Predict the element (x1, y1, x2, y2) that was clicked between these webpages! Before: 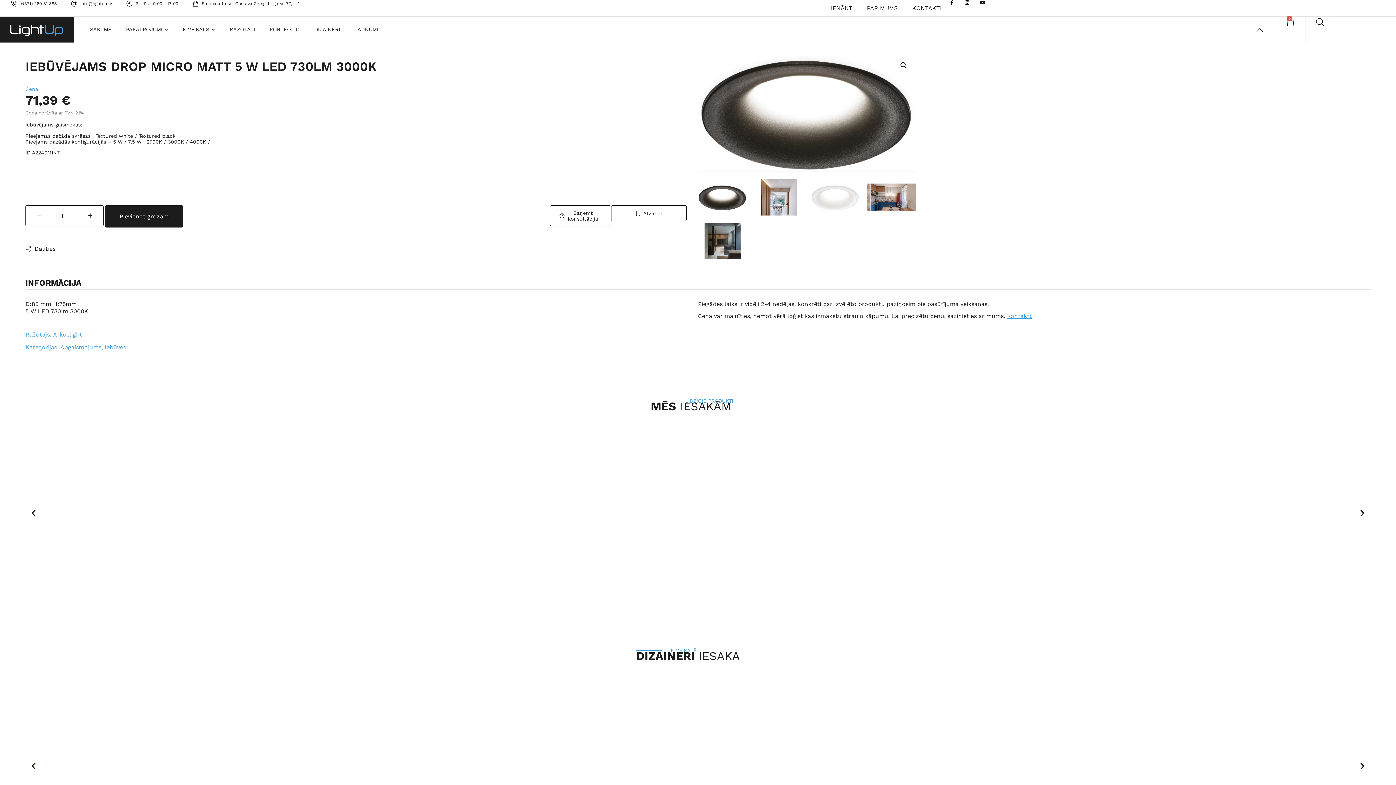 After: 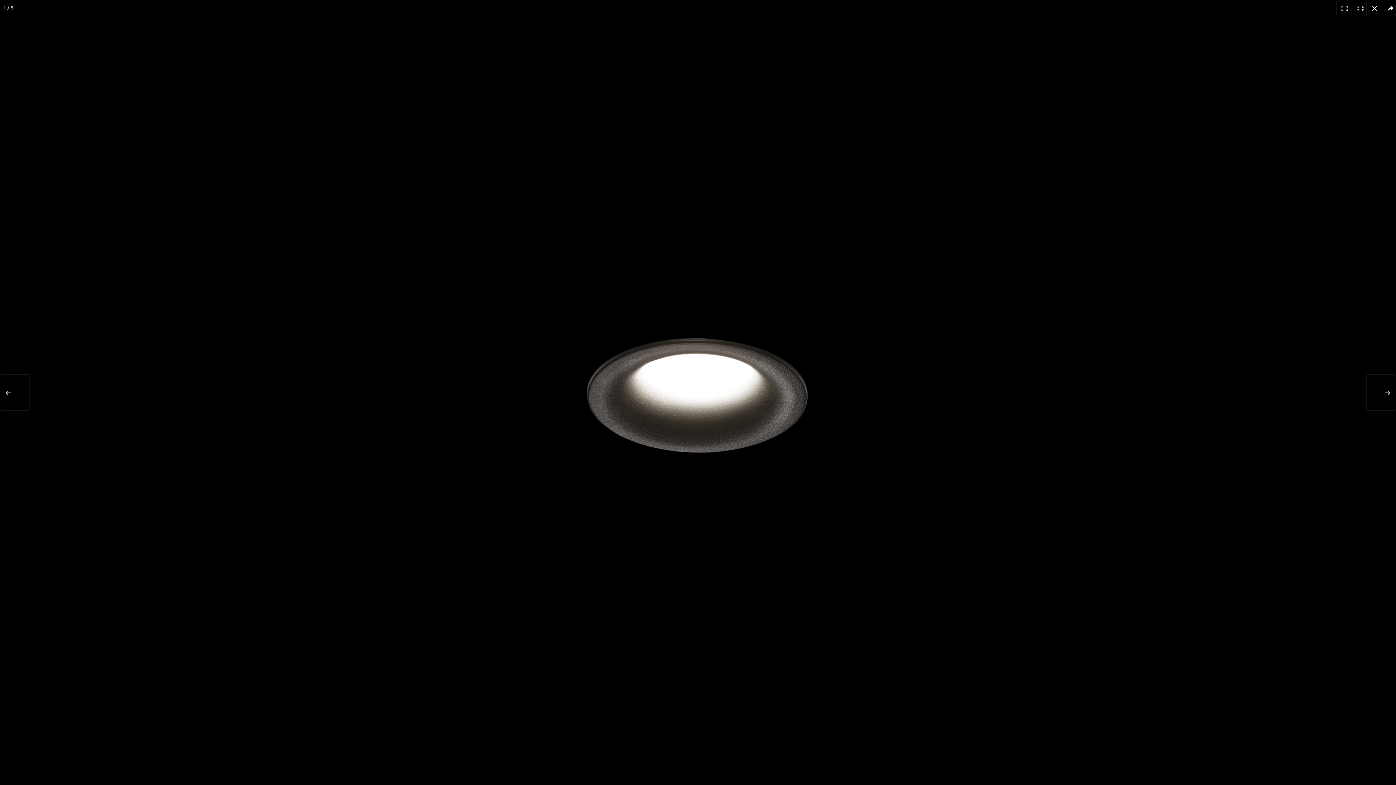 Action: bbox: (897, 58, 910, 72) label: View full-screen image gallery